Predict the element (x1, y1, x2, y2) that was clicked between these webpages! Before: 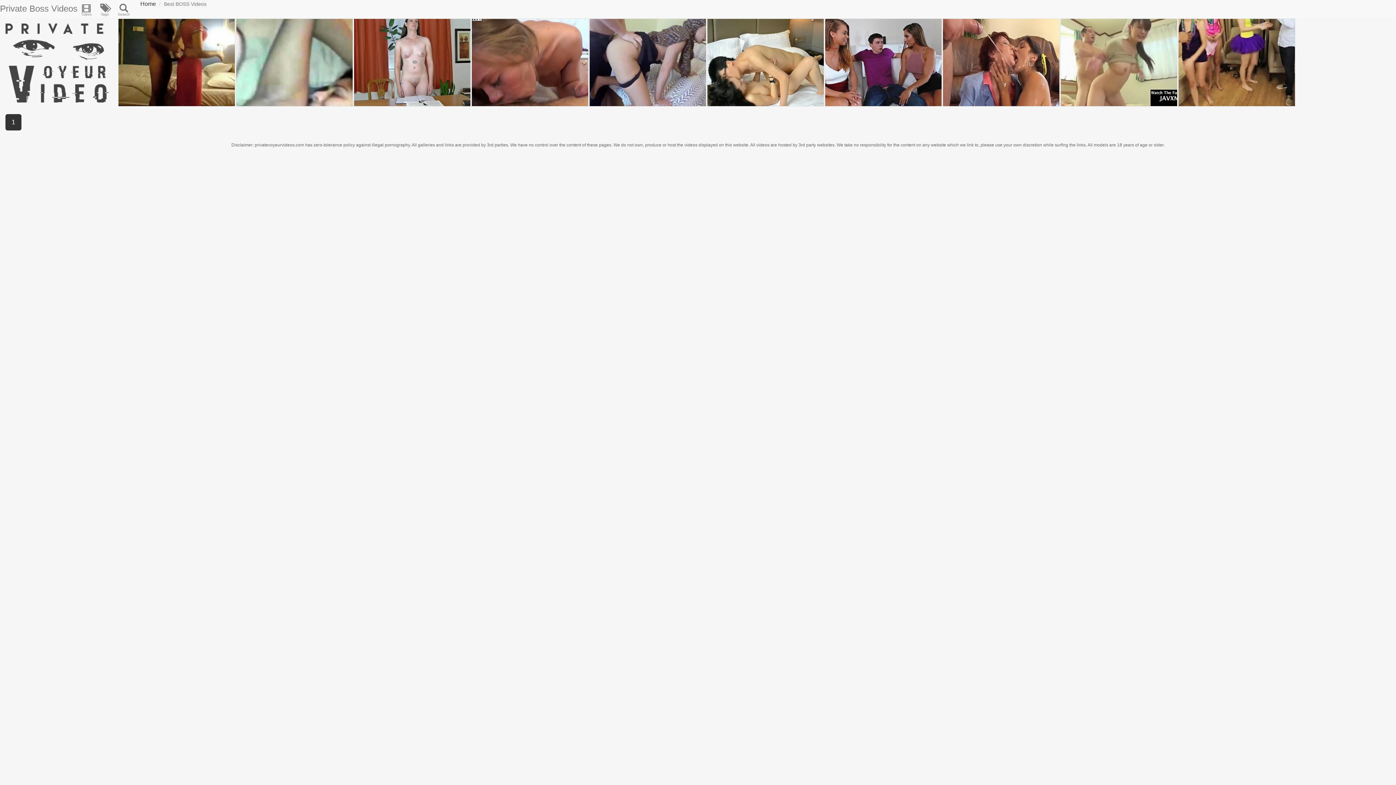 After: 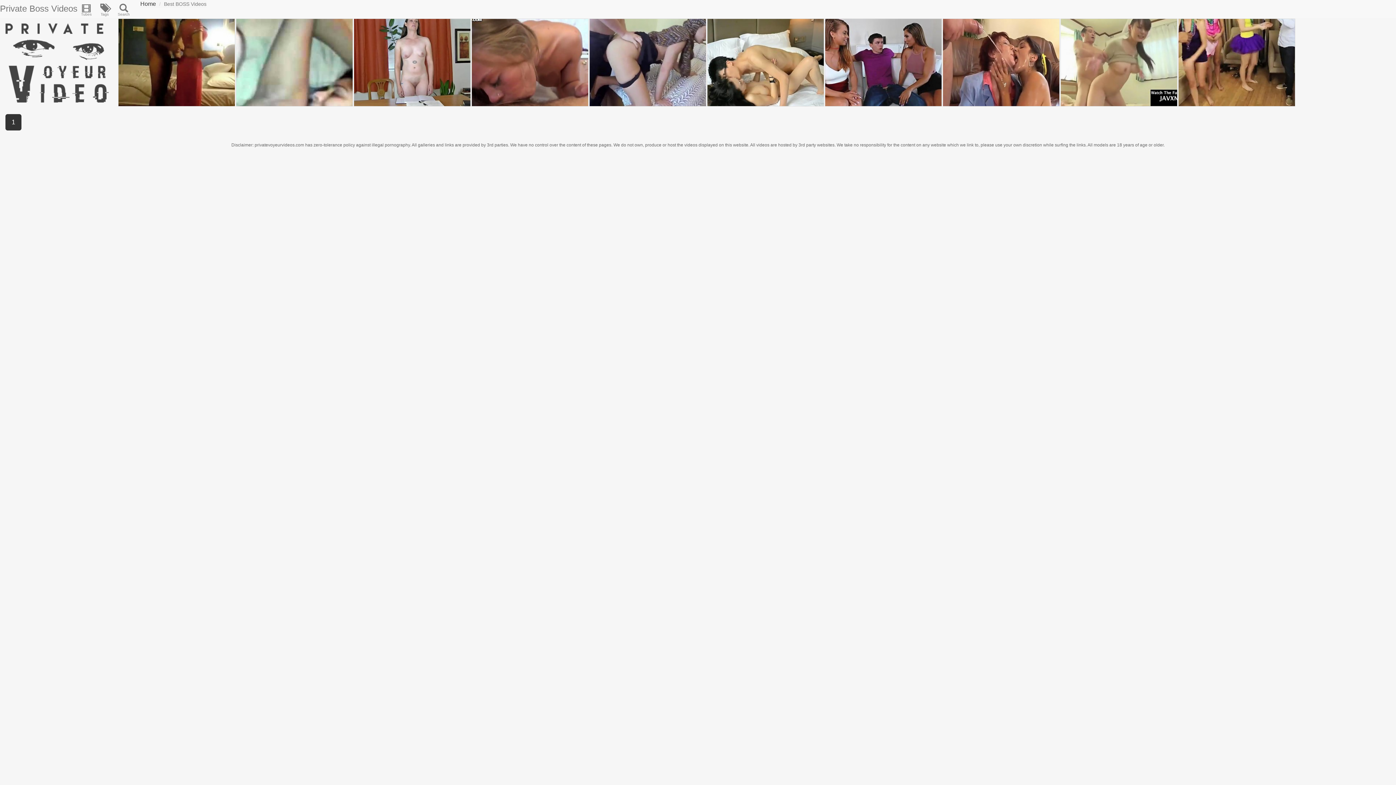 Action: bbox: (354, 18, 470, 106)